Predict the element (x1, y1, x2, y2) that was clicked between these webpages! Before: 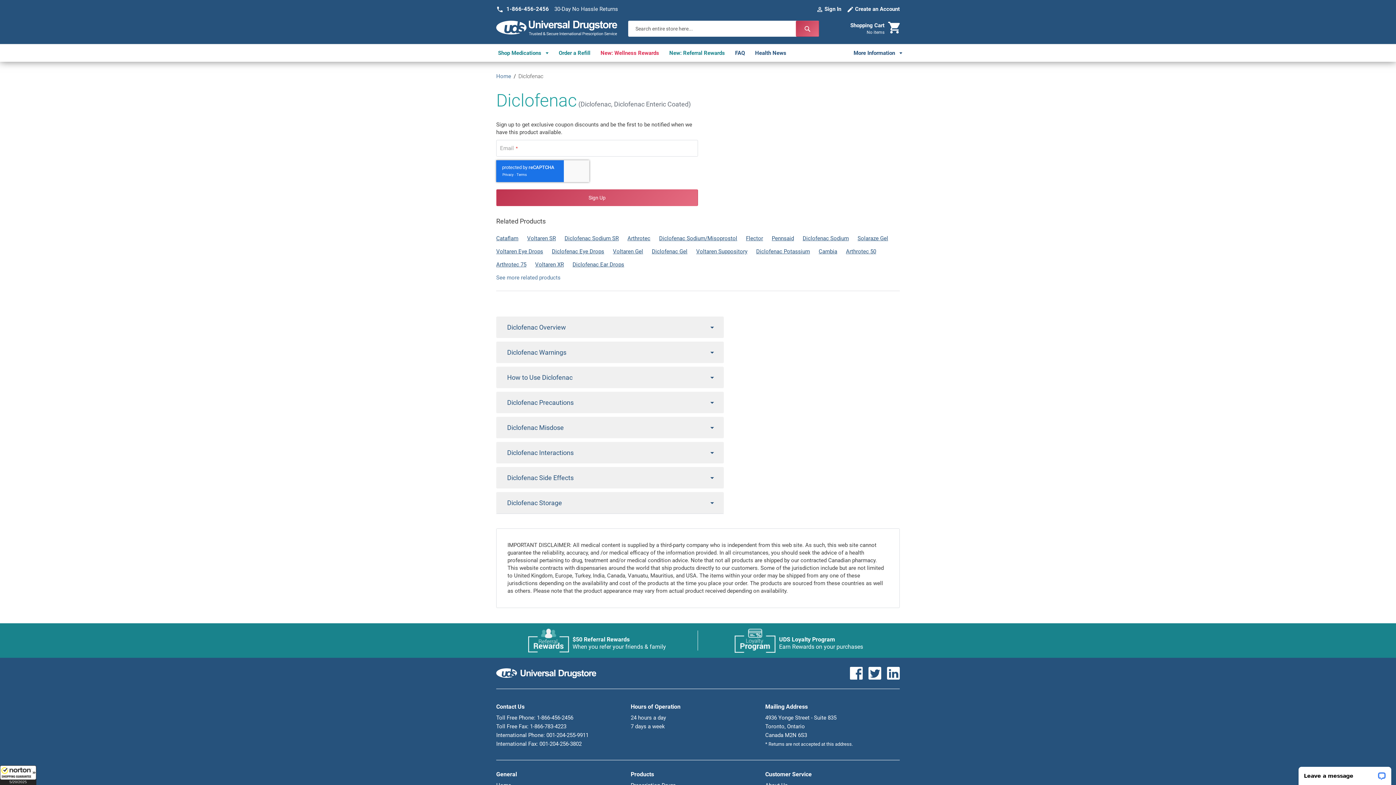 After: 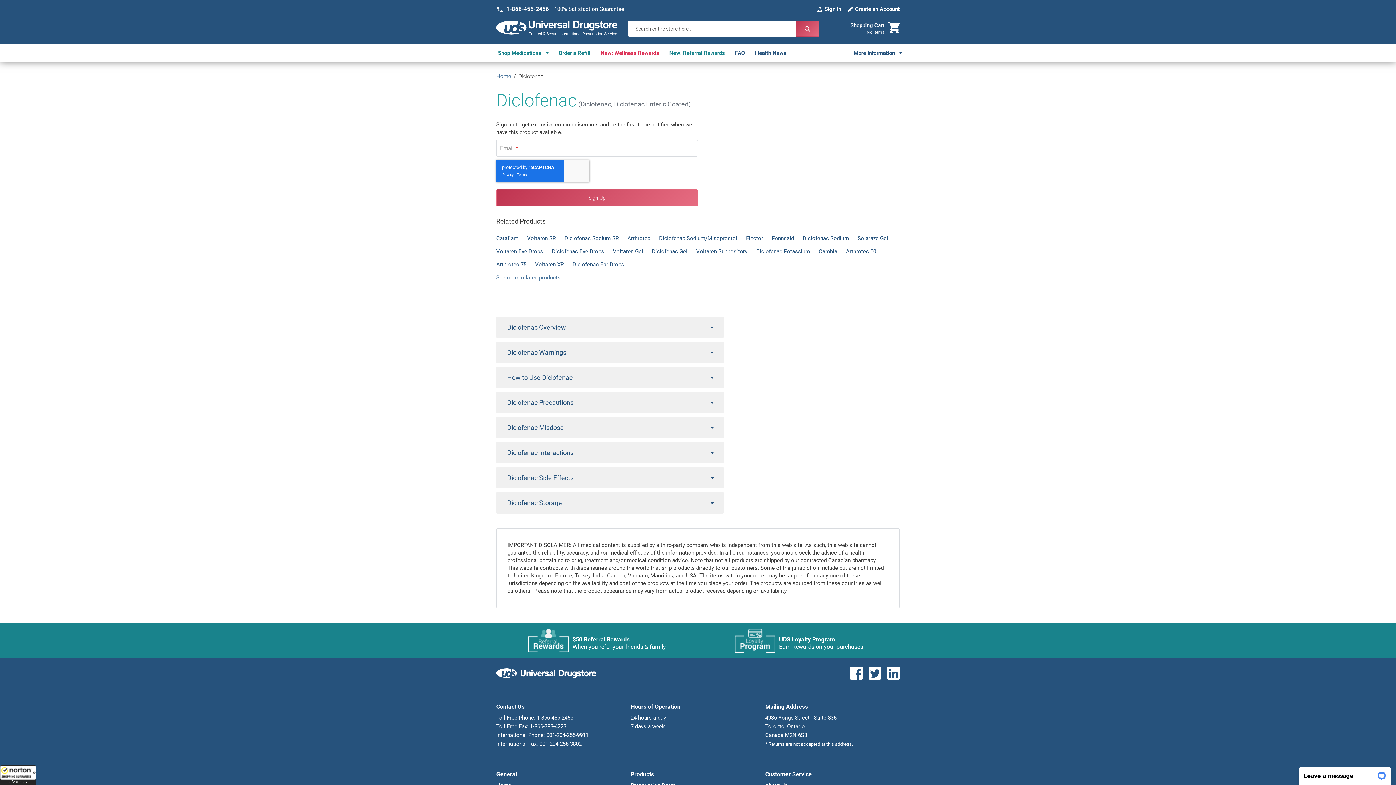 Action: bbox: (539, 711, 581, 718) label: 001-204-256-3802